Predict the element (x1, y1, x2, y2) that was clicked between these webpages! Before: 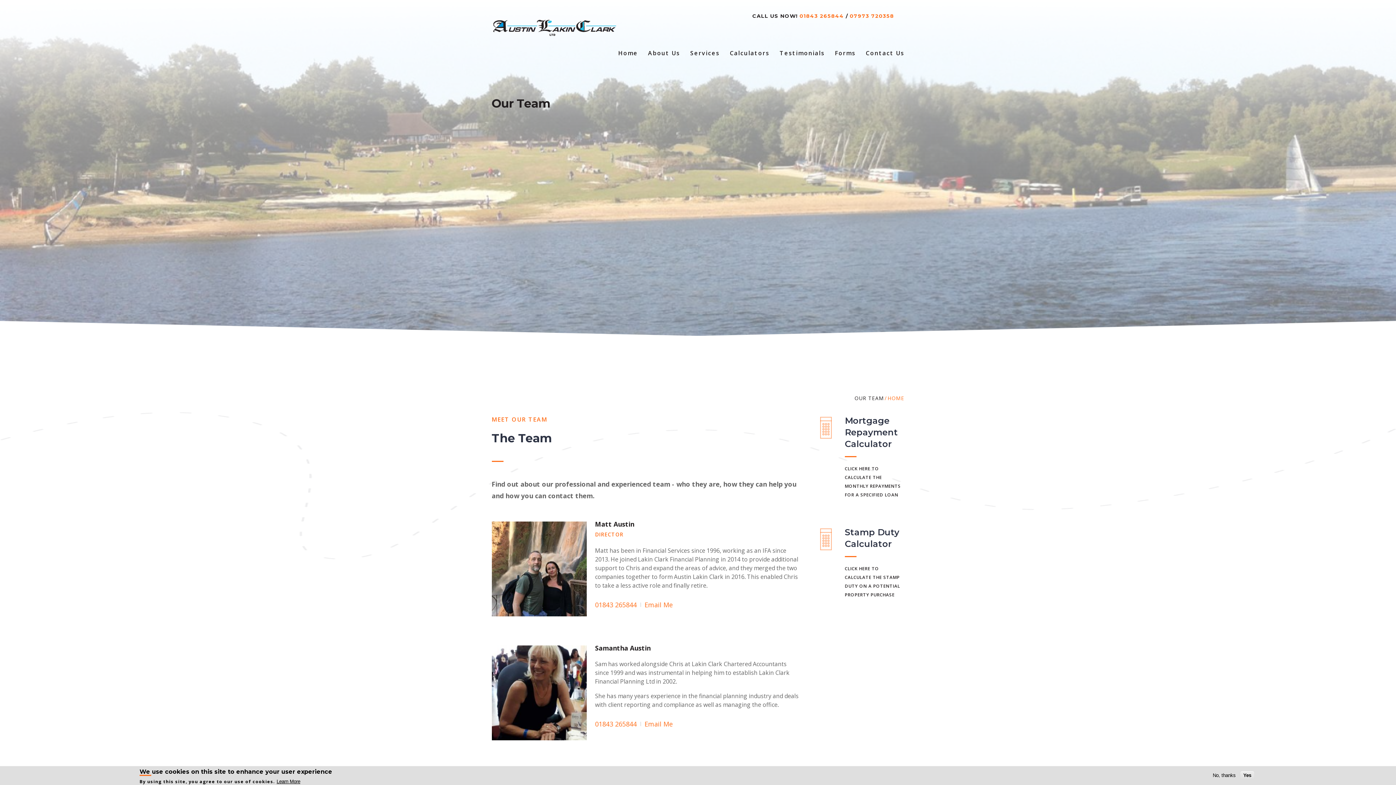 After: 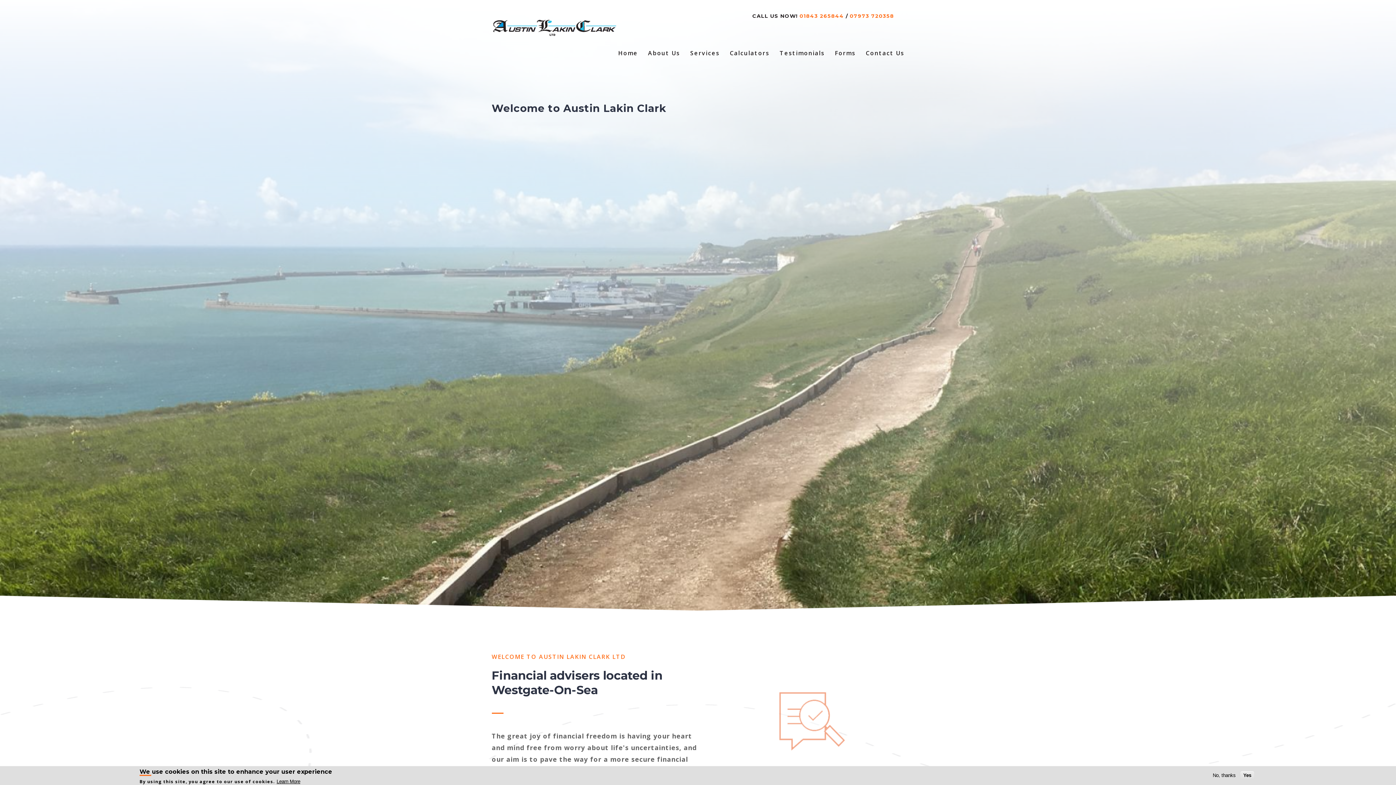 Action: bbox: (491, 31, 617, 38)